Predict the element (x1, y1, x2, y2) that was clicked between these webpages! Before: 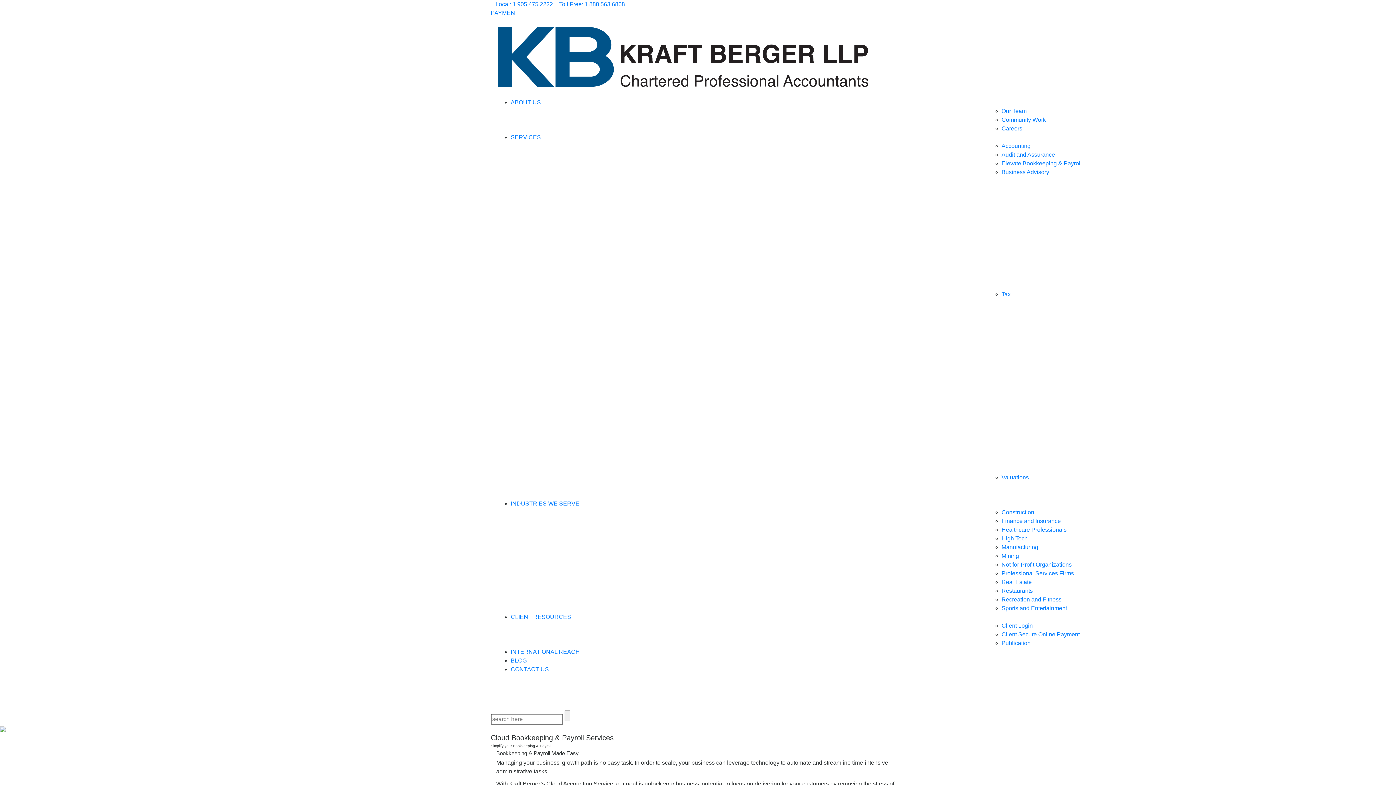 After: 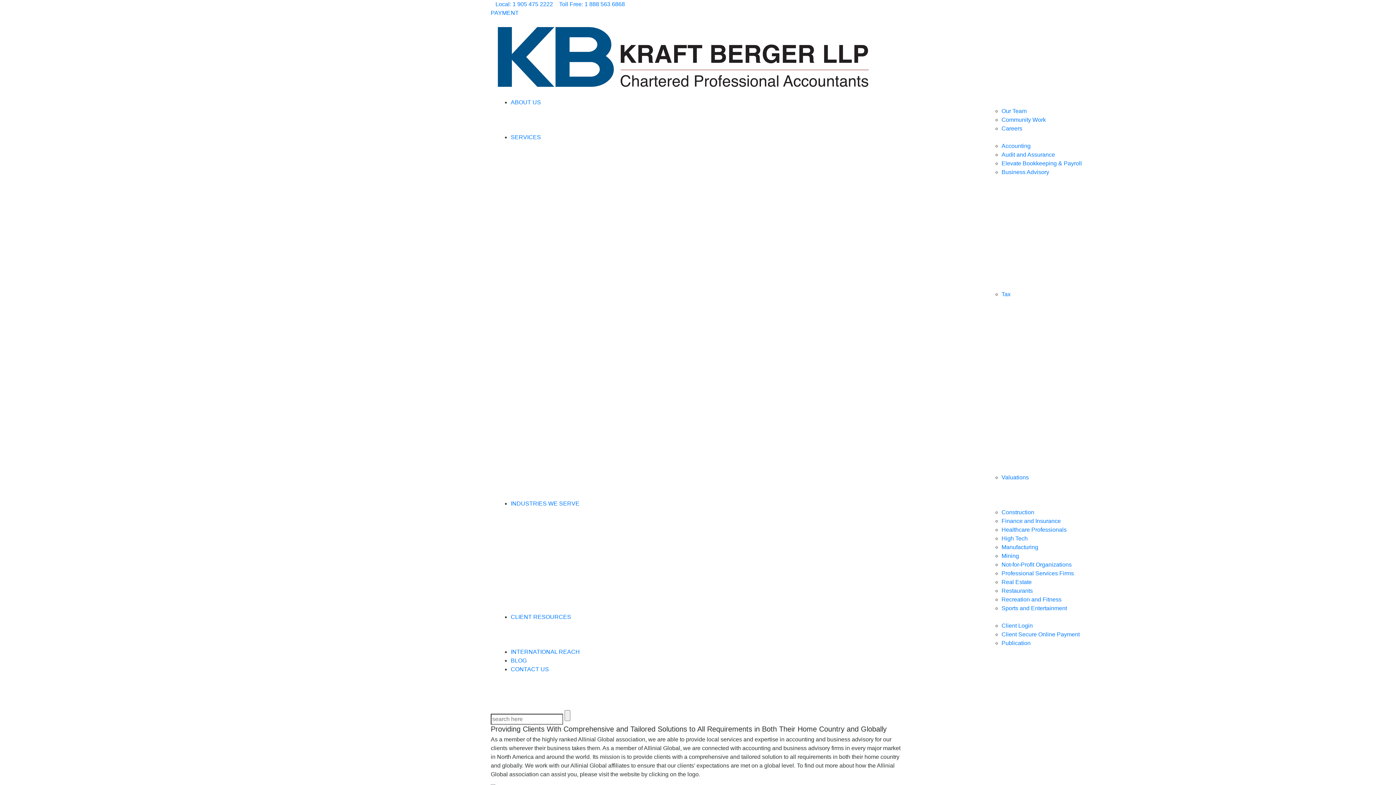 Action: label: INTERNATIONAL REACH bbox: (510, 649, 580, 655)